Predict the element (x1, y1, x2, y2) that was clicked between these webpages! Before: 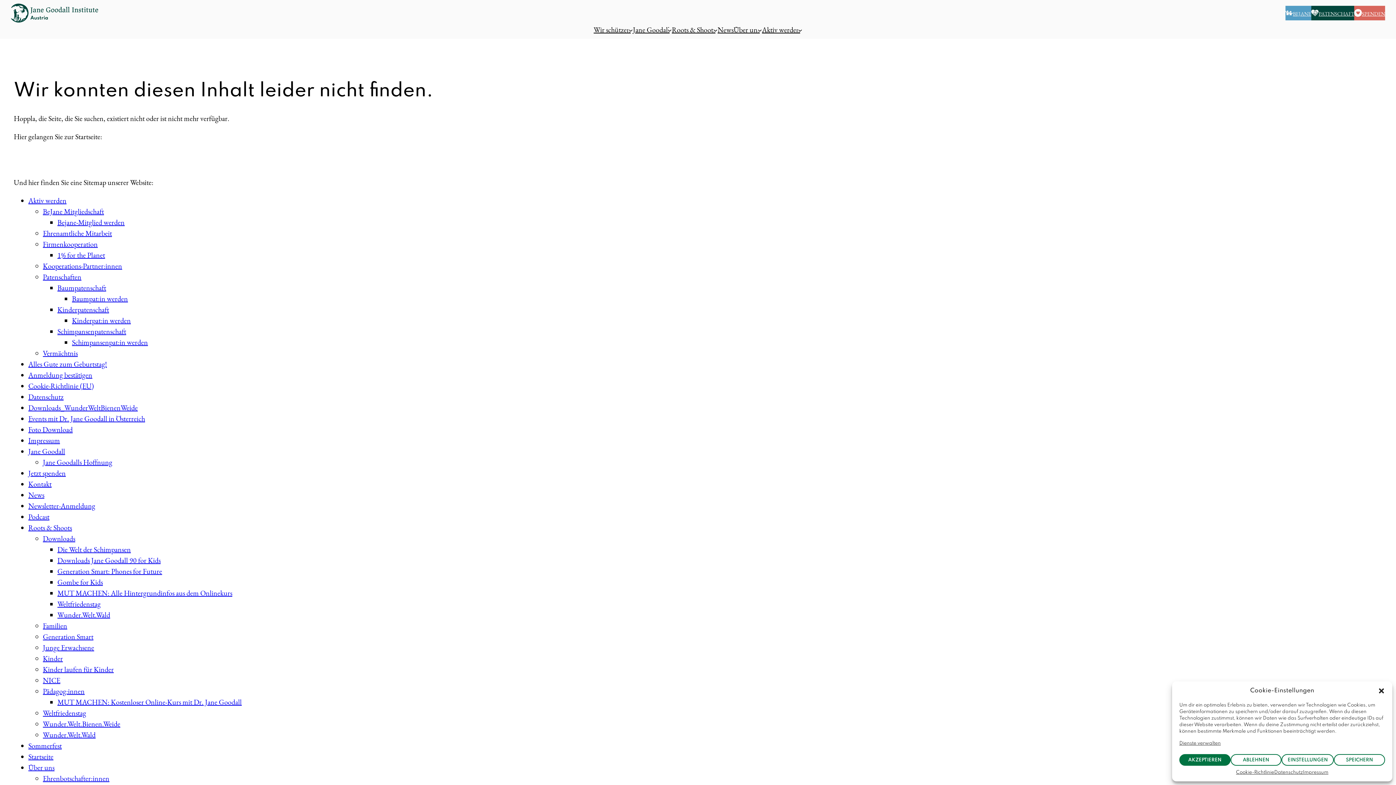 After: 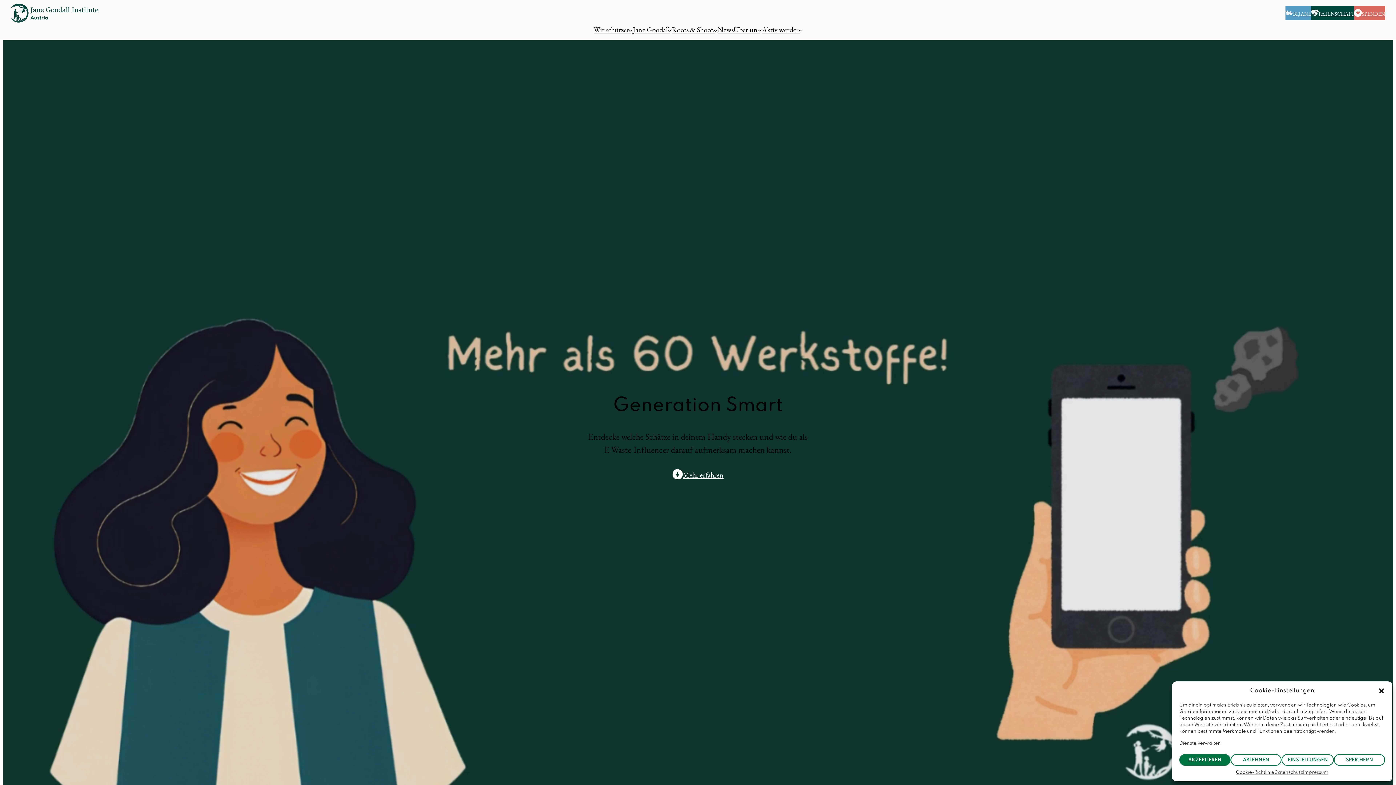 Action: bbox: (42, 632, 93, 641) label: Generation Smart